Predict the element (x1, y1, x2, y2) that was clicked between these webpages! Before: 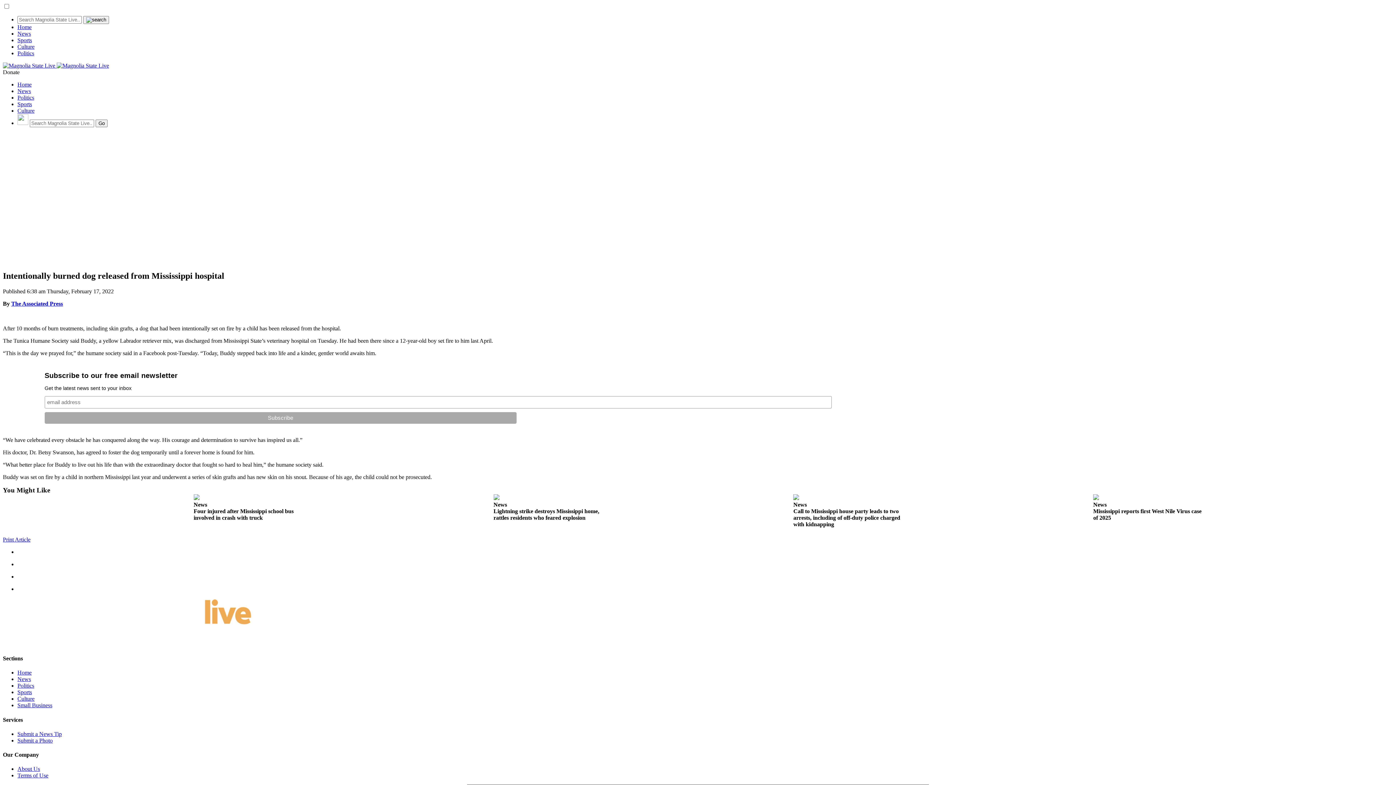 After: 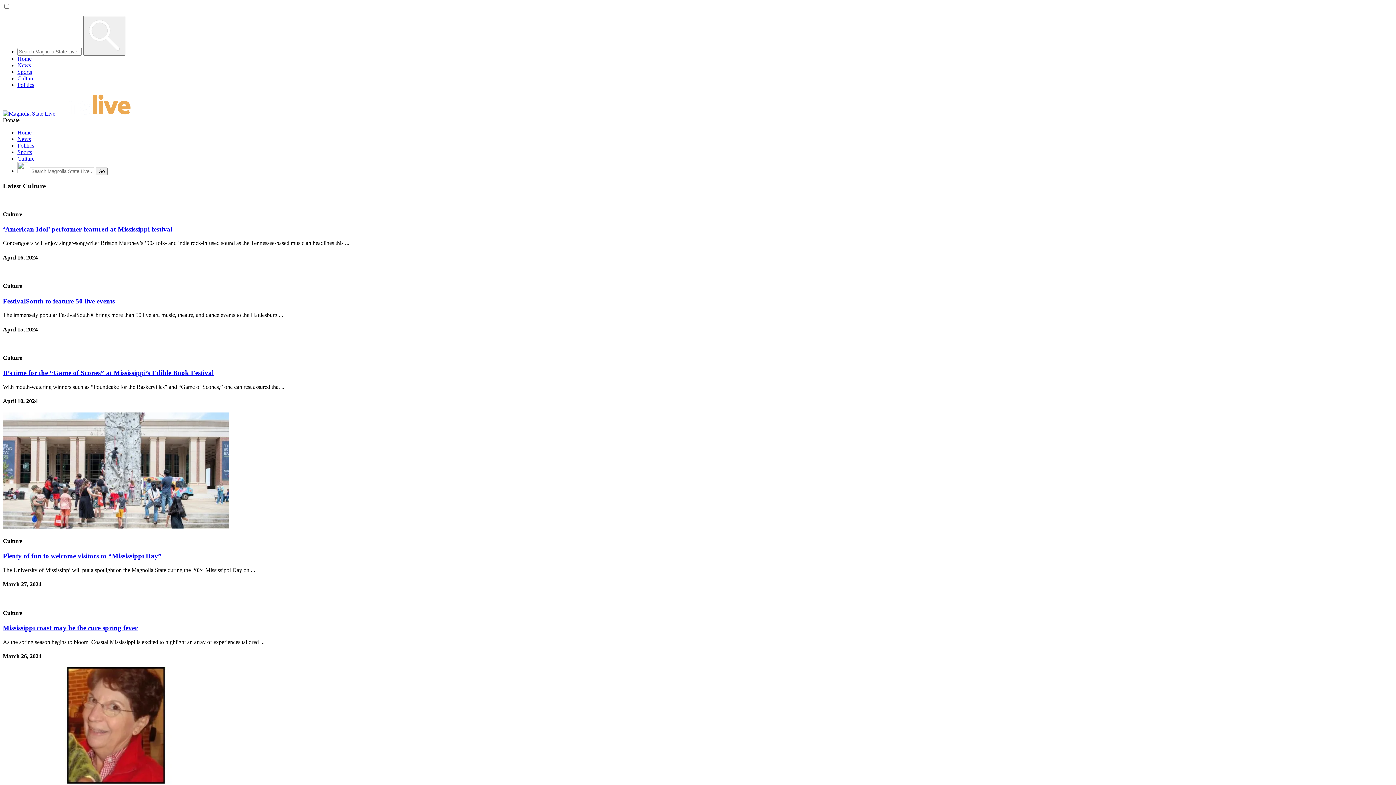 Action: bbox: (17, 696, 34, 702) label: Culture